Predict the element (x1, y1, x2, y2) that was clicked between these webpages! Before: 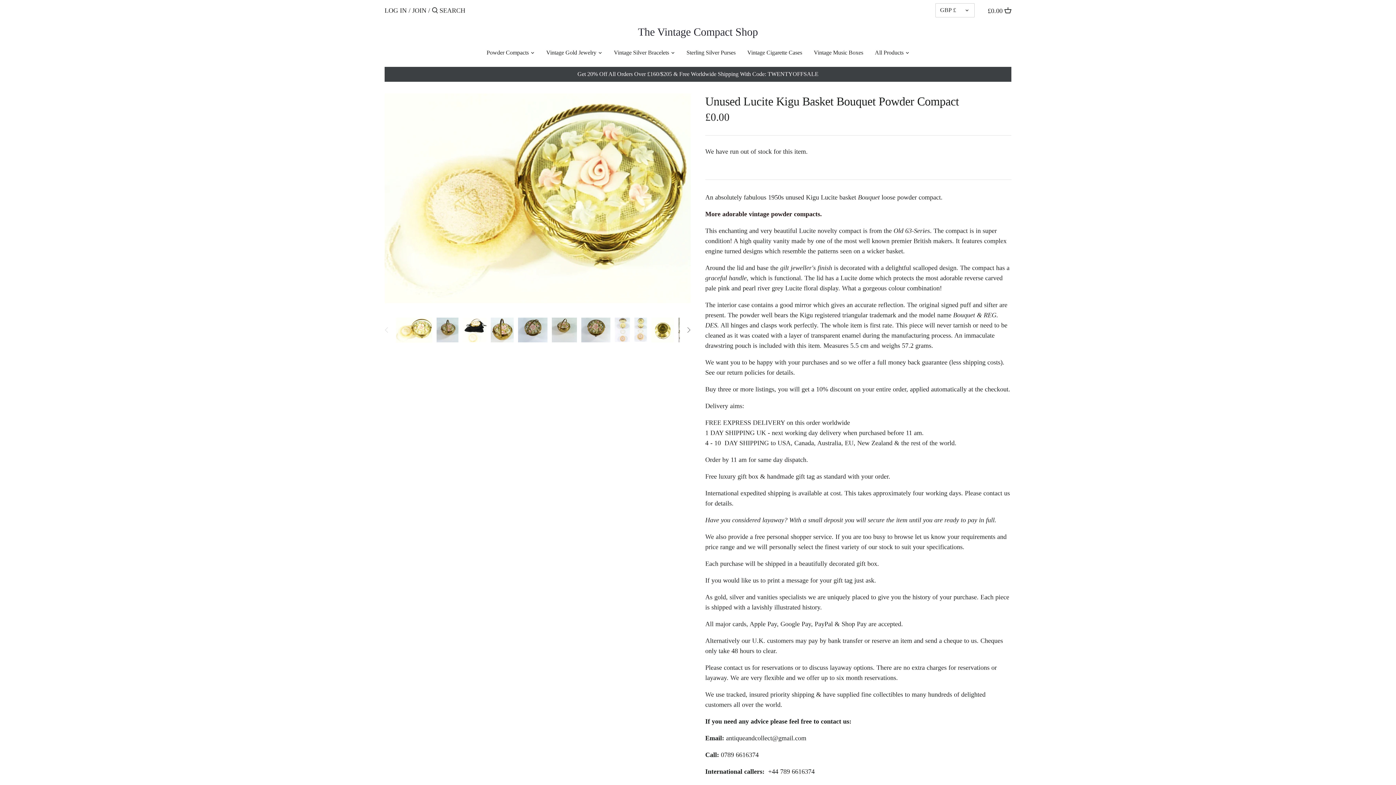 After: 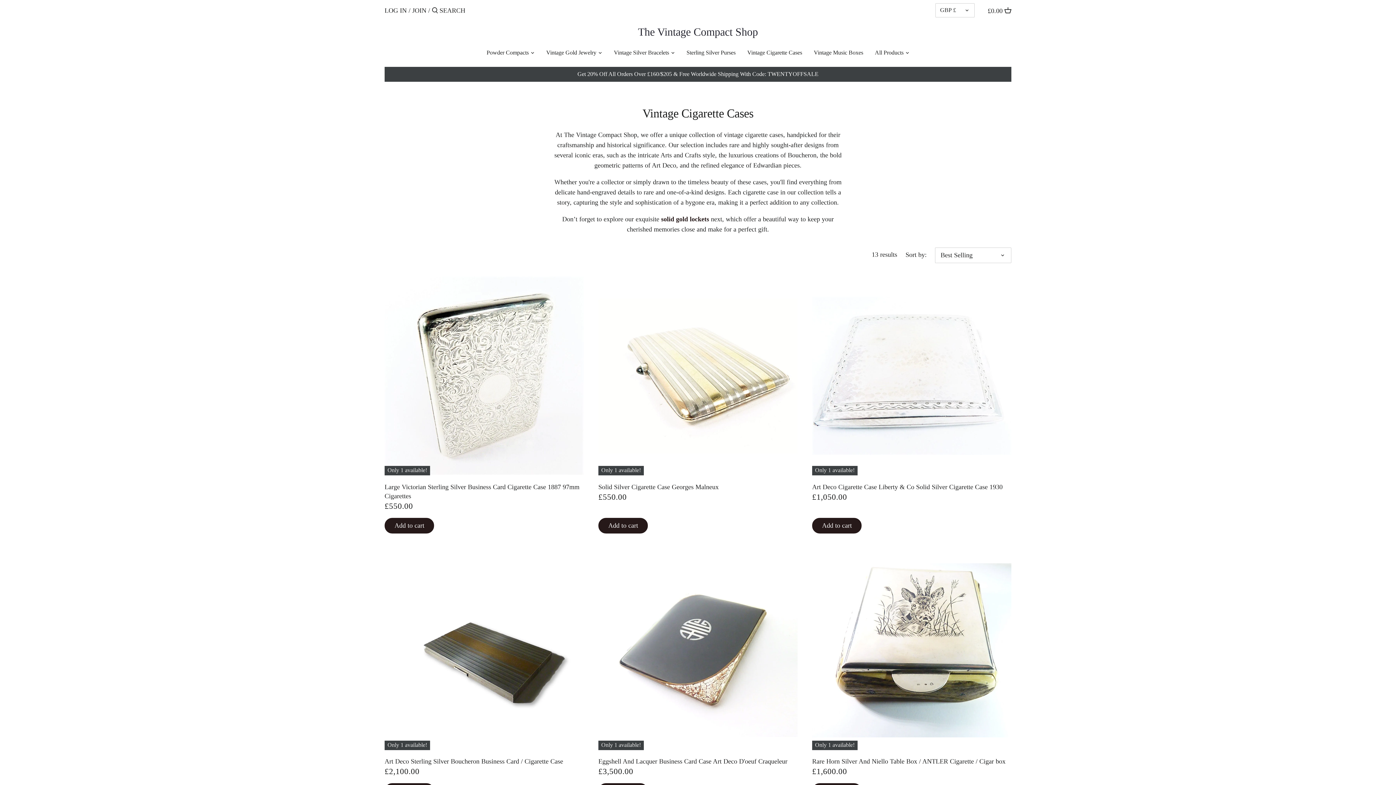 Action: label: Vintage Cigarette Cases bbox: (741, 46, 808, 60)